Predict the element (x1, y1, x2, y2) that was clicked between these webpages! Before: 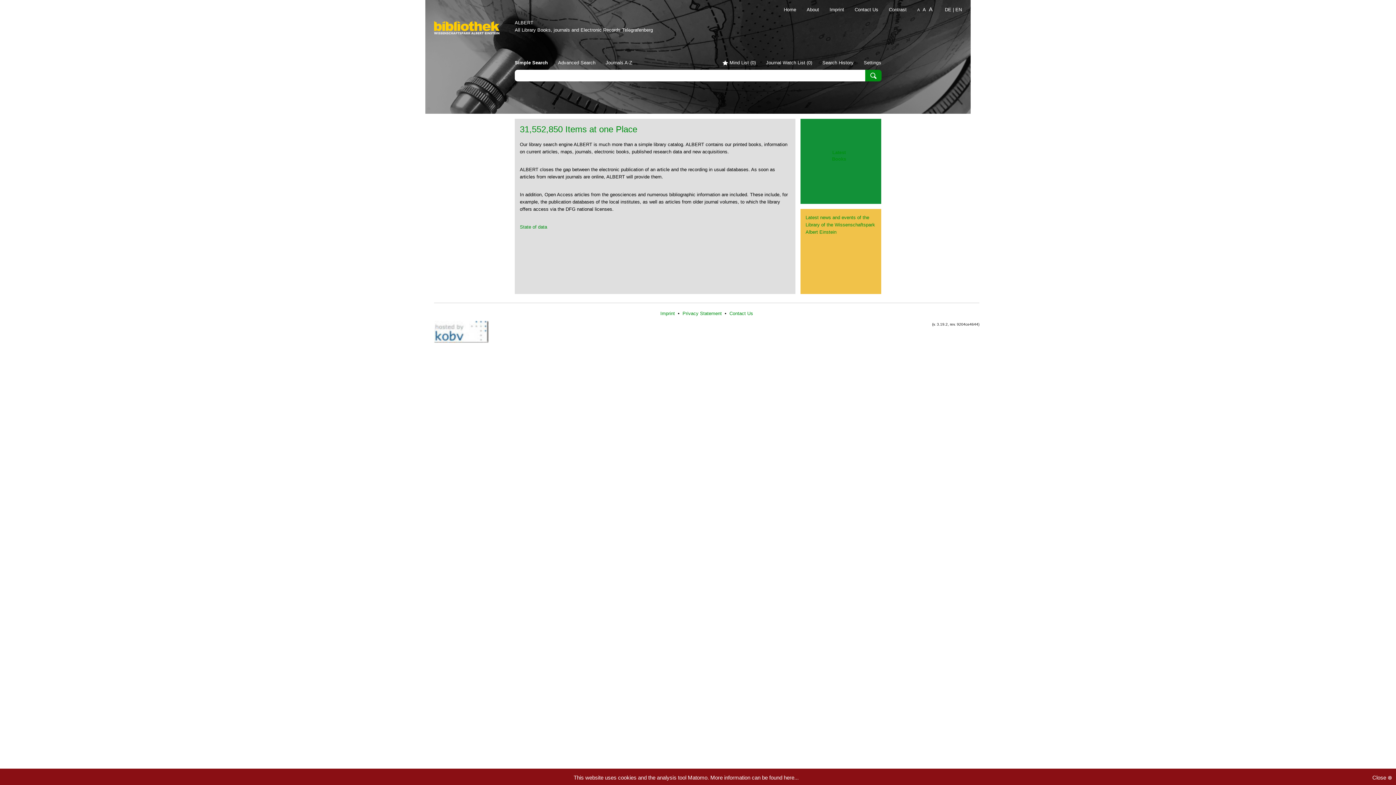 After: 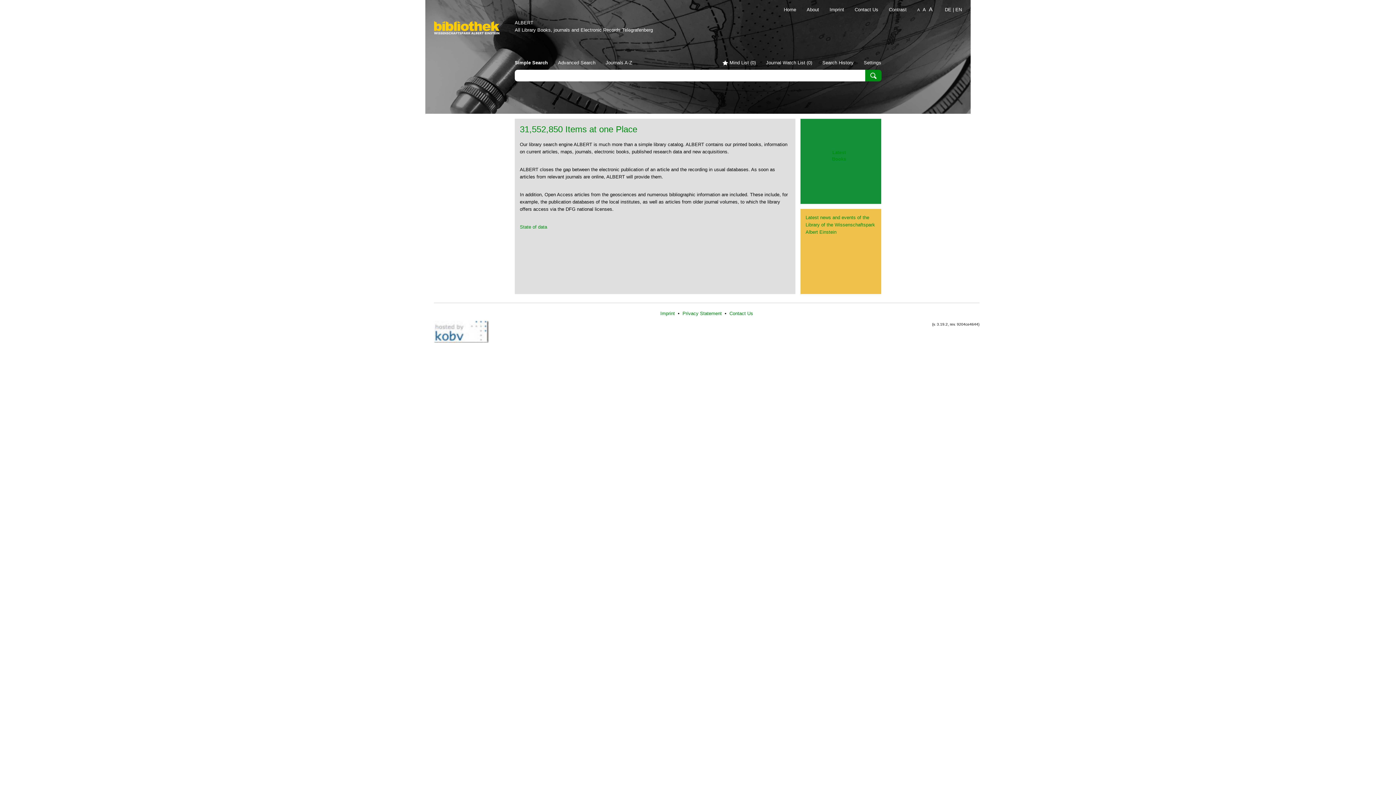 Action: label: Close ⊗ bbox: (1372, 774, 1392, 781)